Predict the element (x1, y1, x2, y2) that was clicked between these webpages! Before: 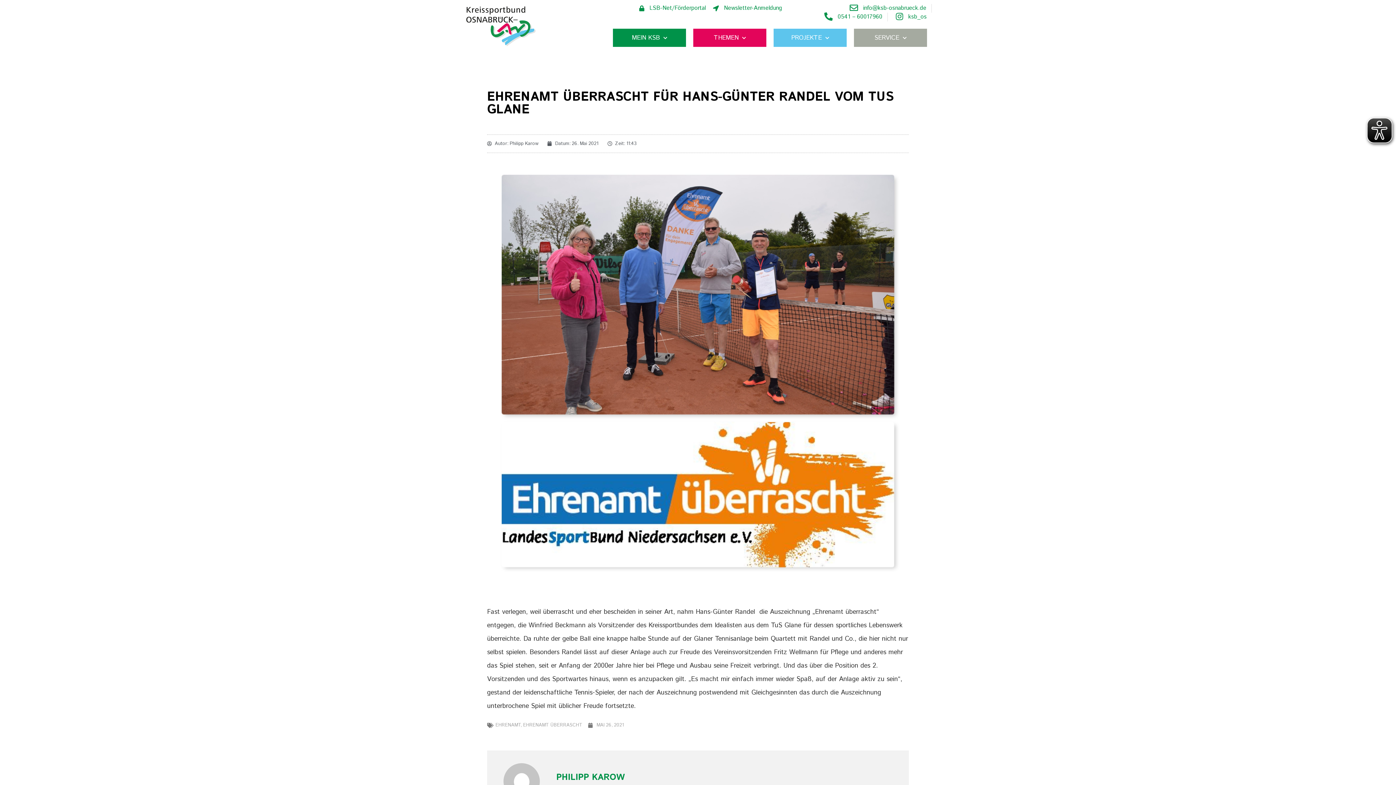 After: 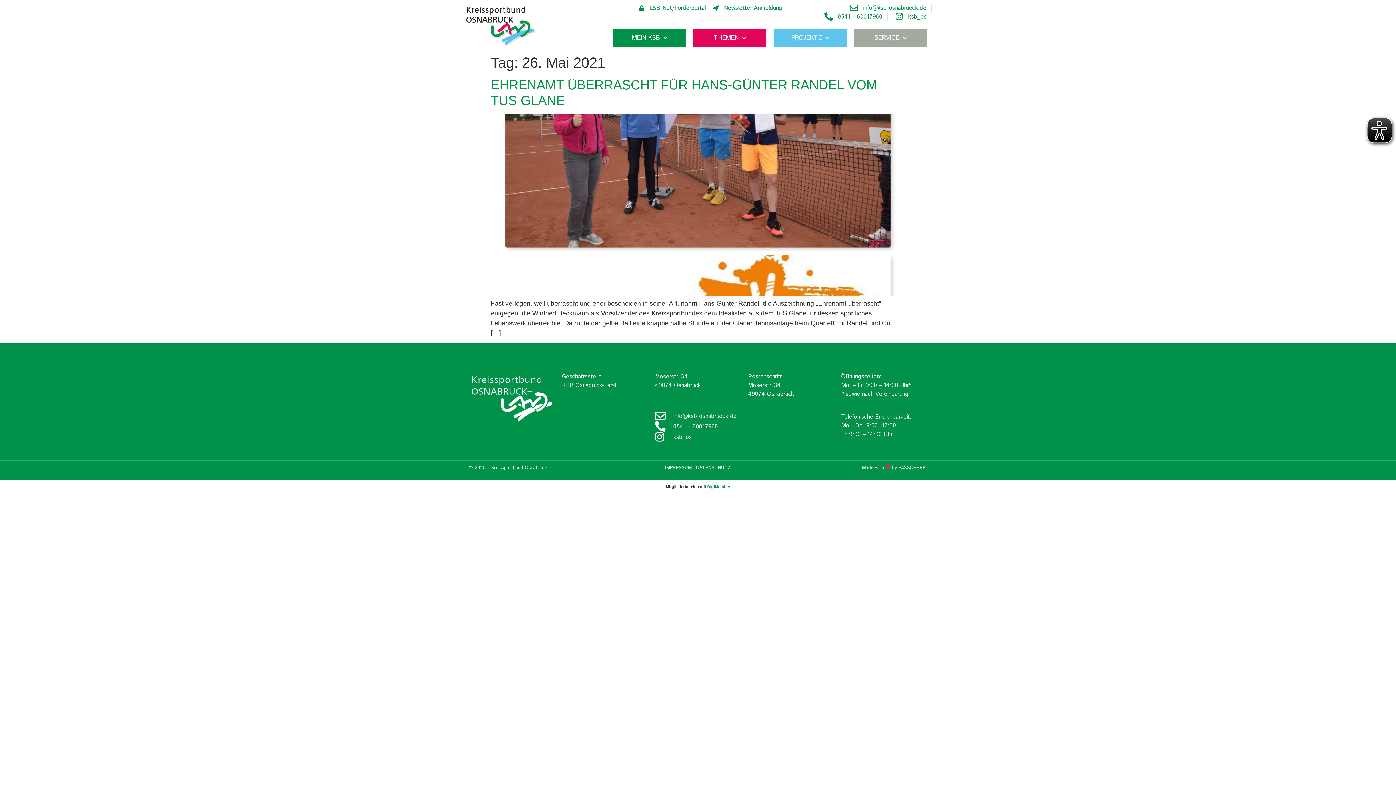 Action: label: Datum: 26. Mai 2021 bbox: (547, 140, 598, 147)